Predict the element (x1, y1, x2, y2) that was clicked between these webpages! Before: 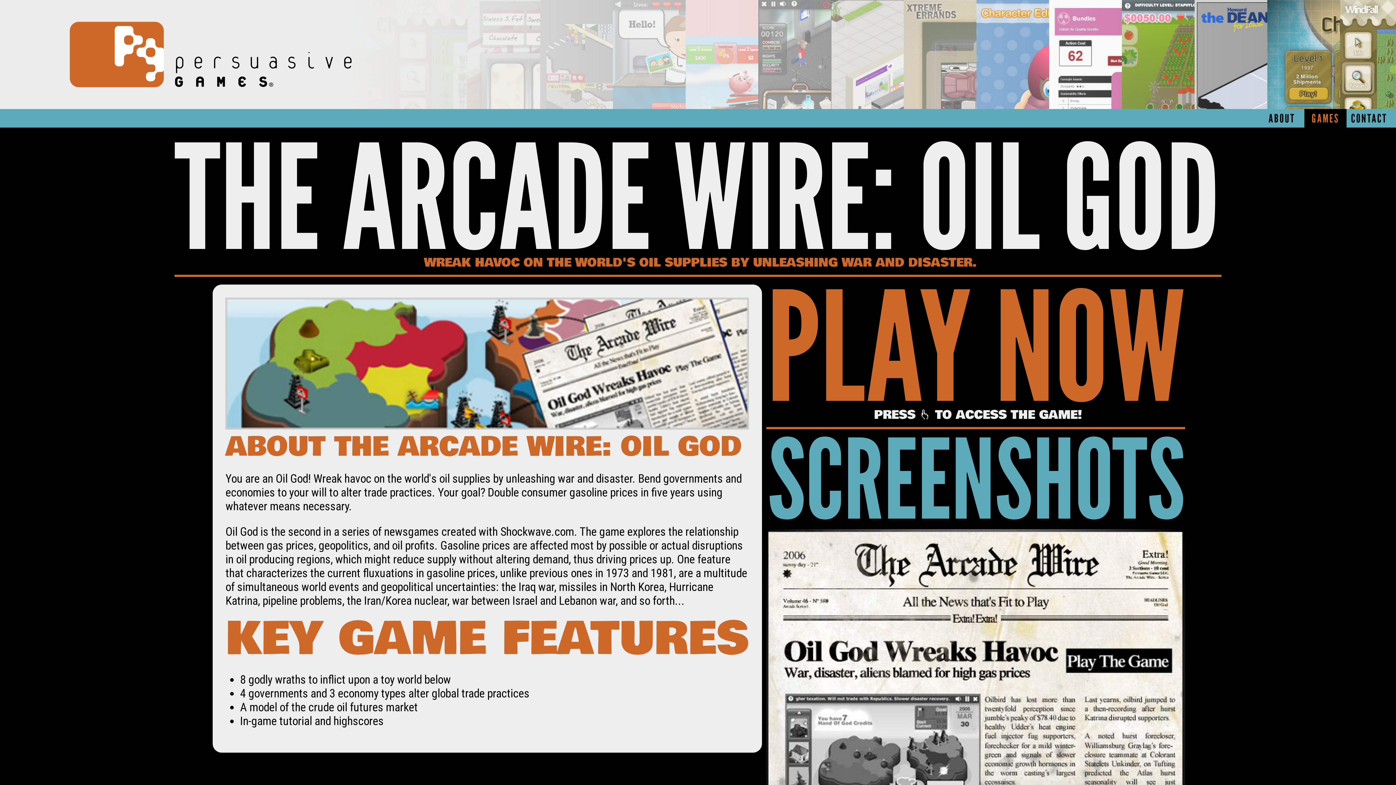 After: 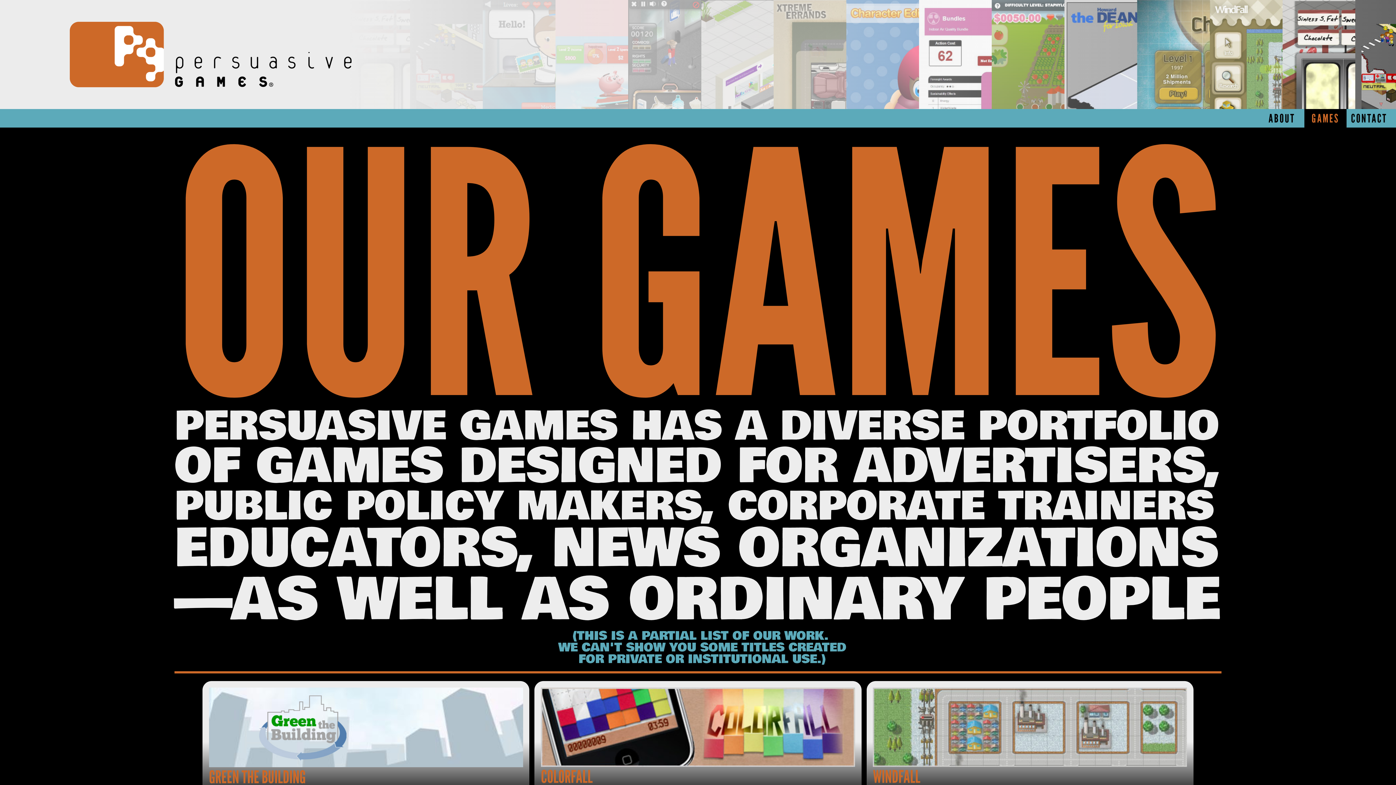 Action: bbox: (1312, 113, 1339, 125) label: GAMES